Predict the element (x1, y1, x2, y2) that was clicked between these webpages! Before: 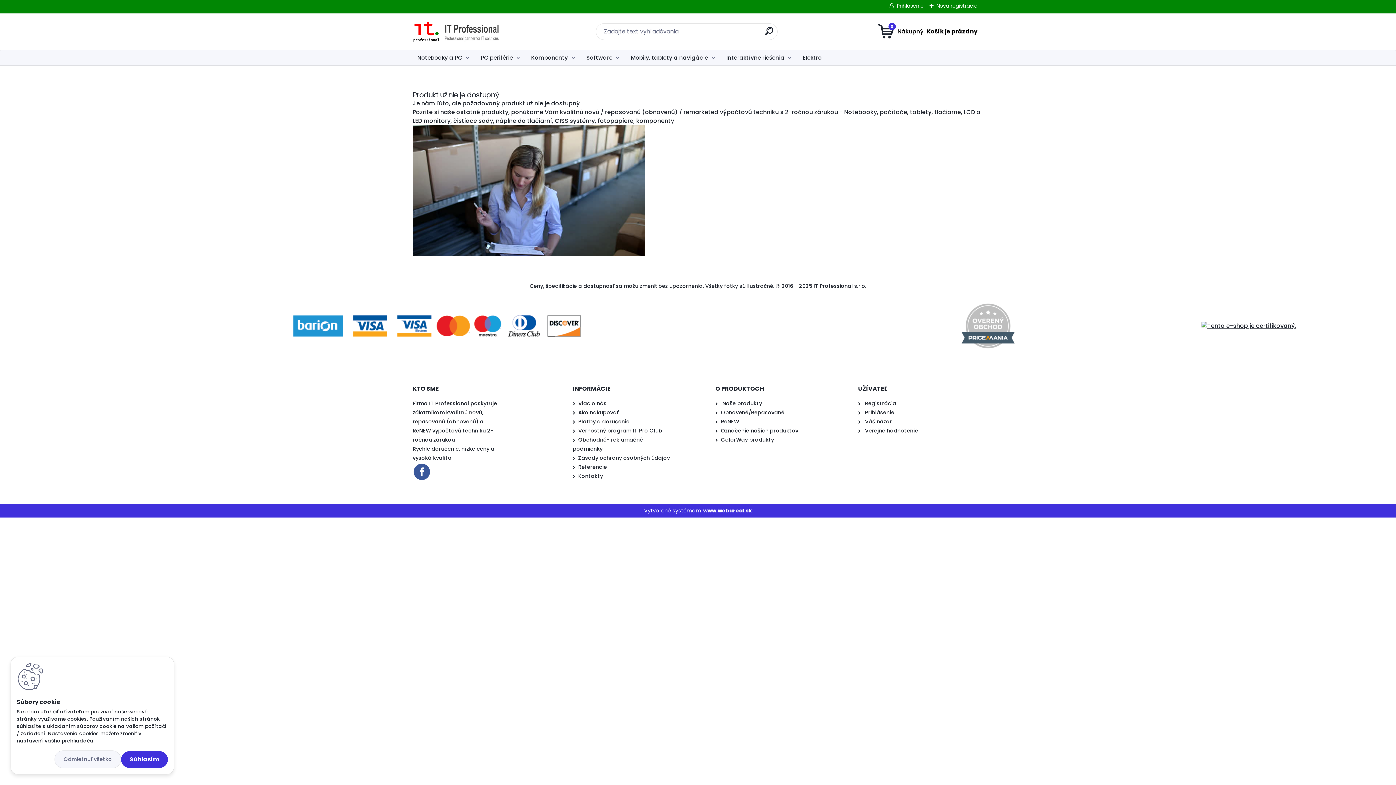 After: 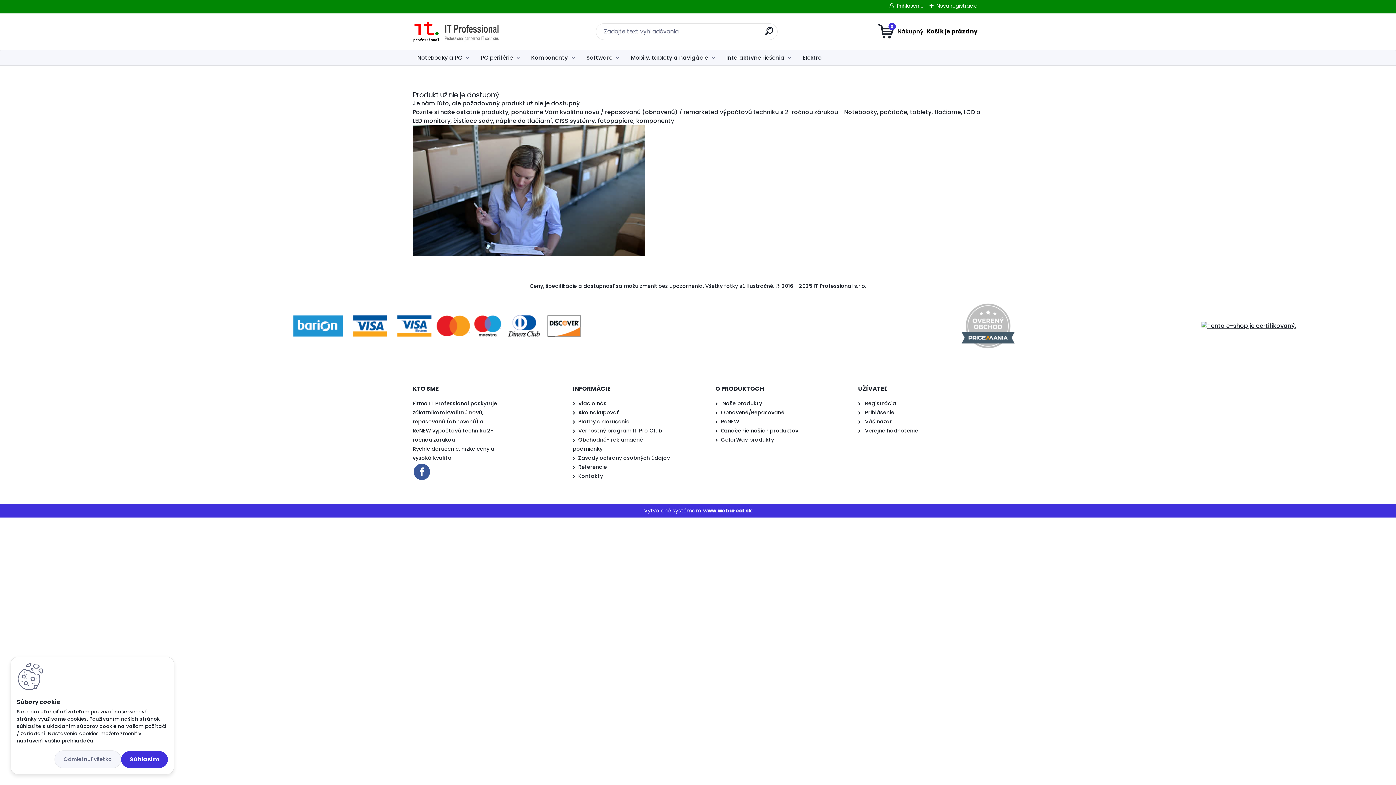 Action: label: Ako nakupovať bbox: (578, 409, 618, 416)